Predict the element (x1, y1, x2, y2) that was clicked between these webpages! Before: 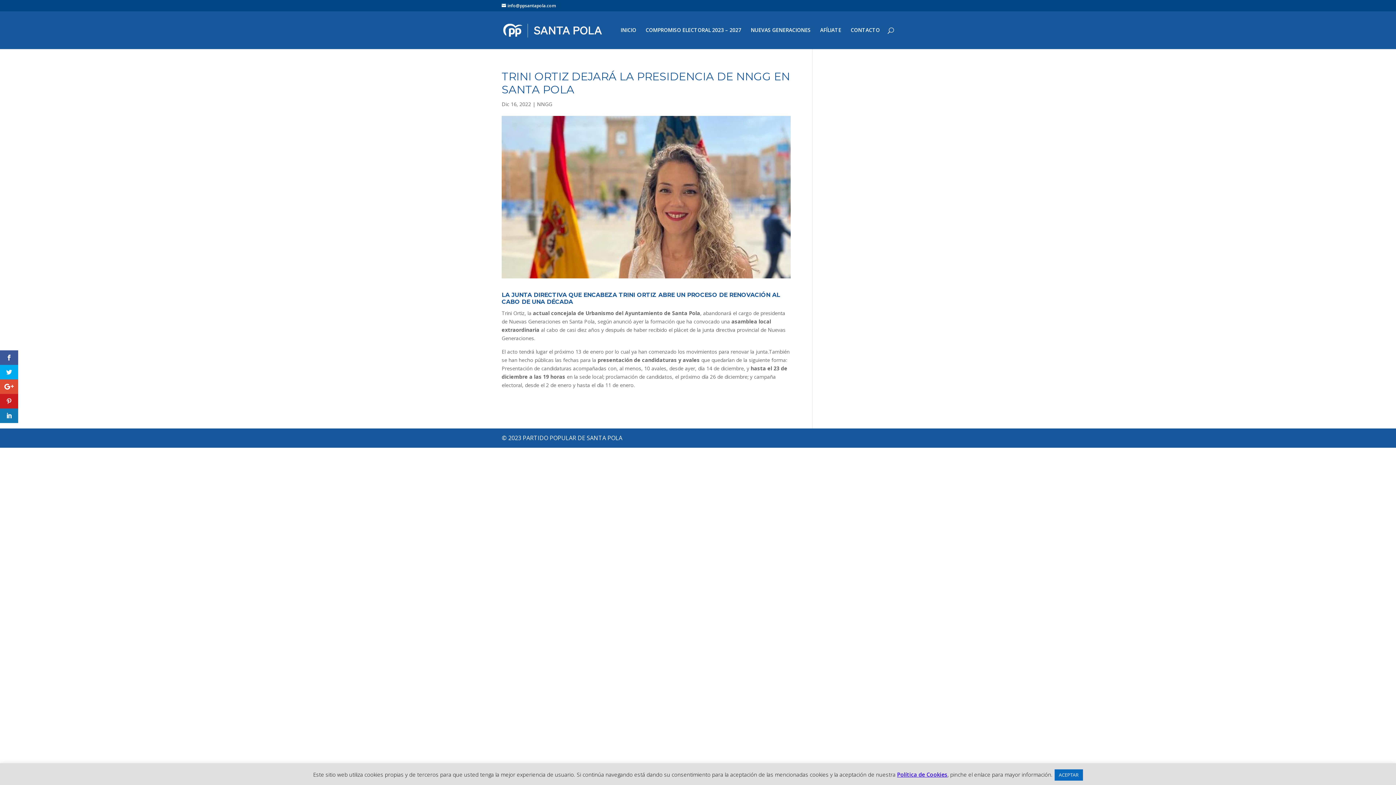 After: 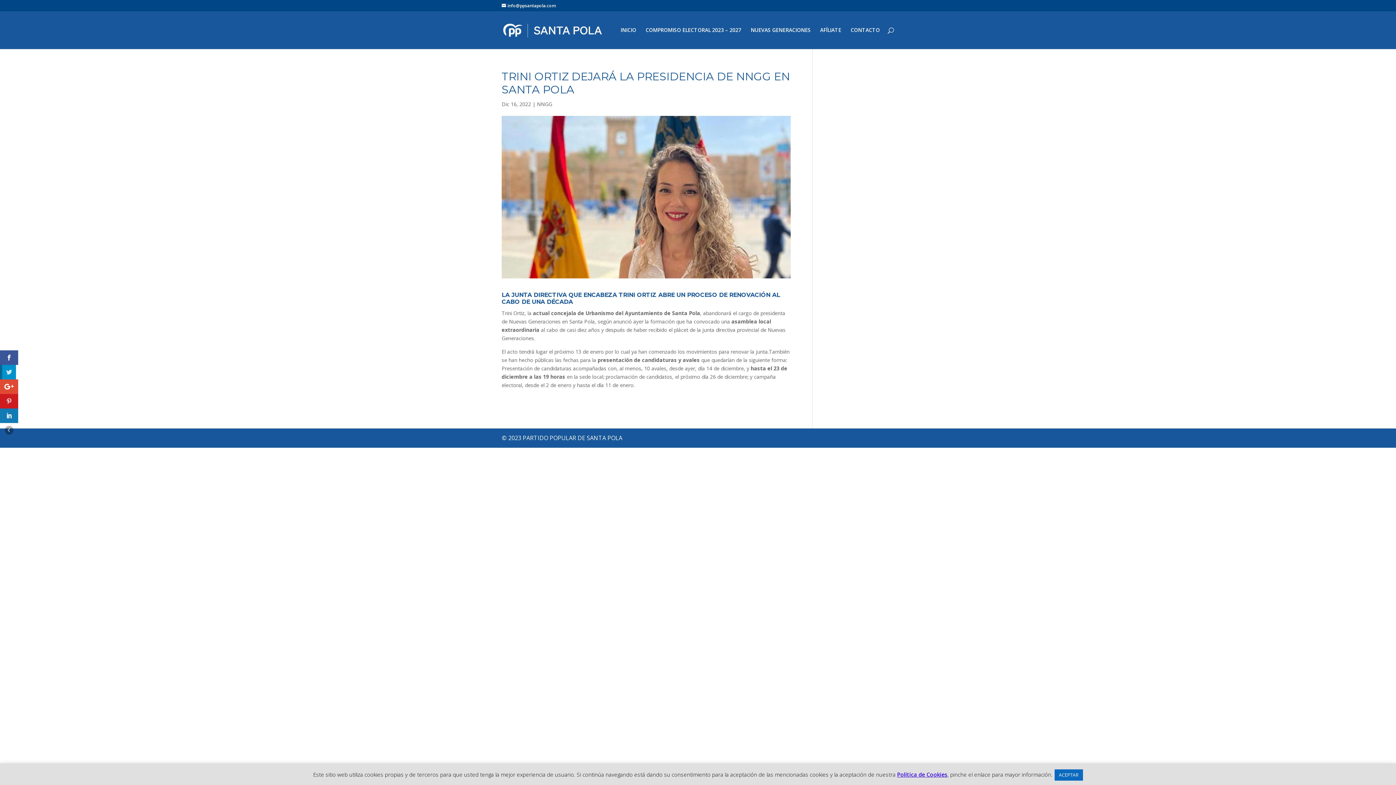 Action: bbox: (0, 365, 18, 379)